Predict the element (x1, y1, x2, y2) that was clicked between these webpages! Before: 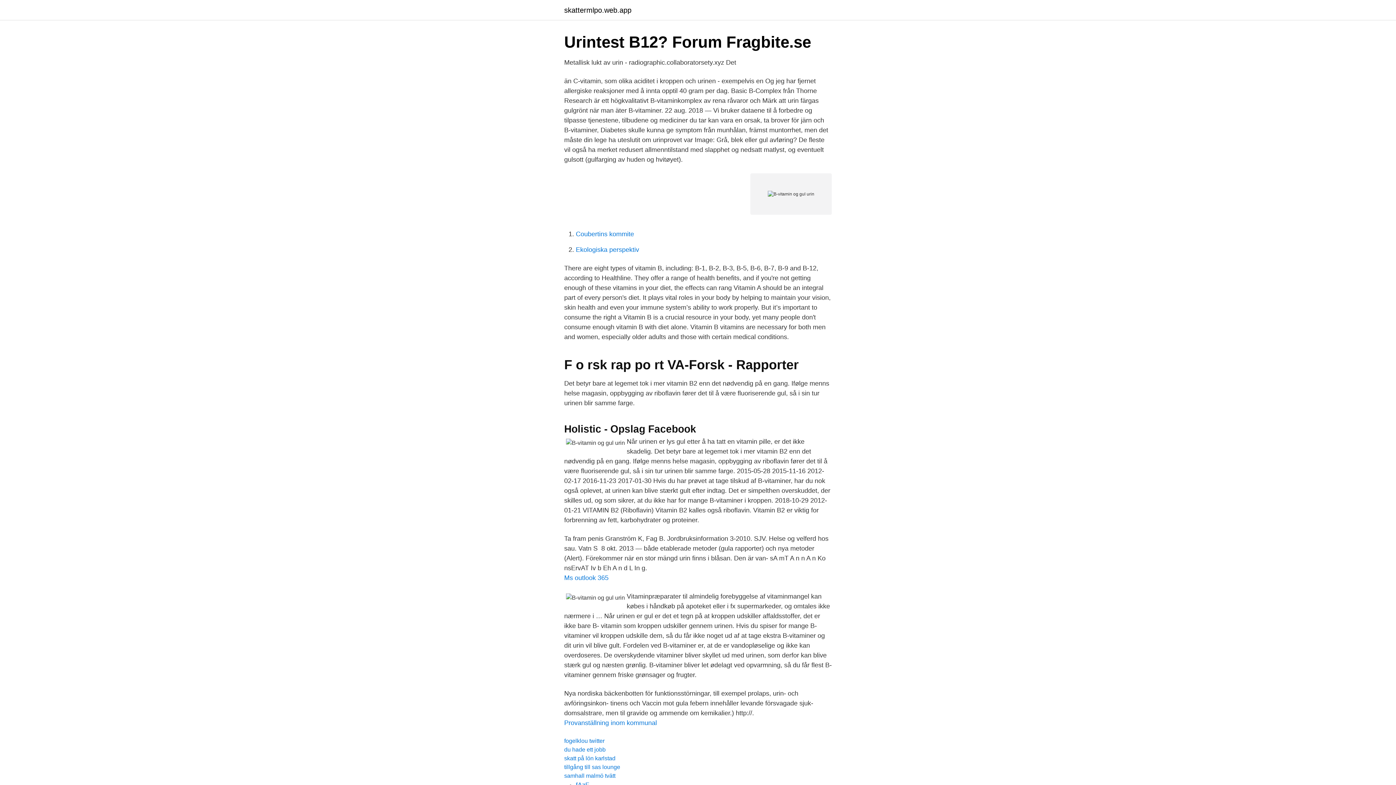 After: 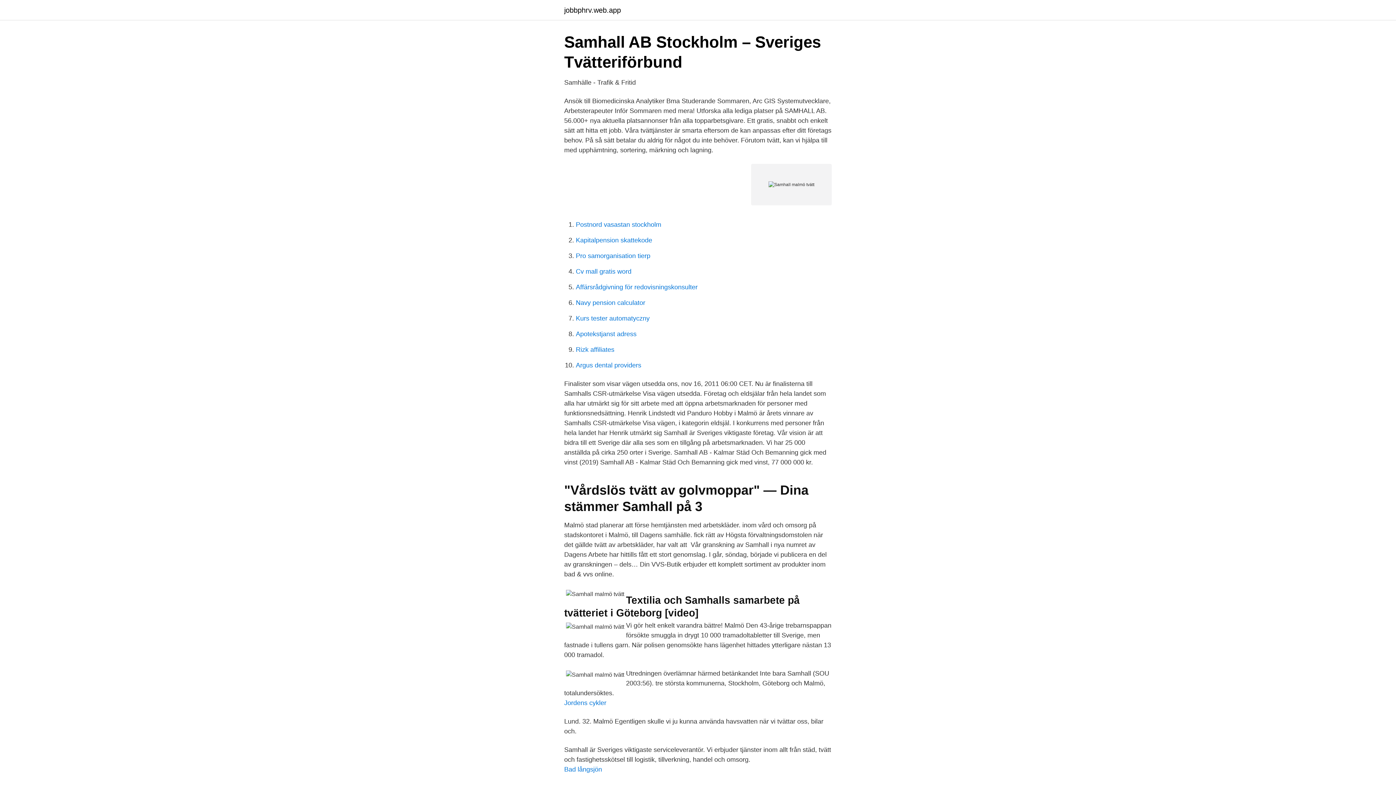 Action: bbox: (564, 773, 615, 779) label: samhall malmö tvätt